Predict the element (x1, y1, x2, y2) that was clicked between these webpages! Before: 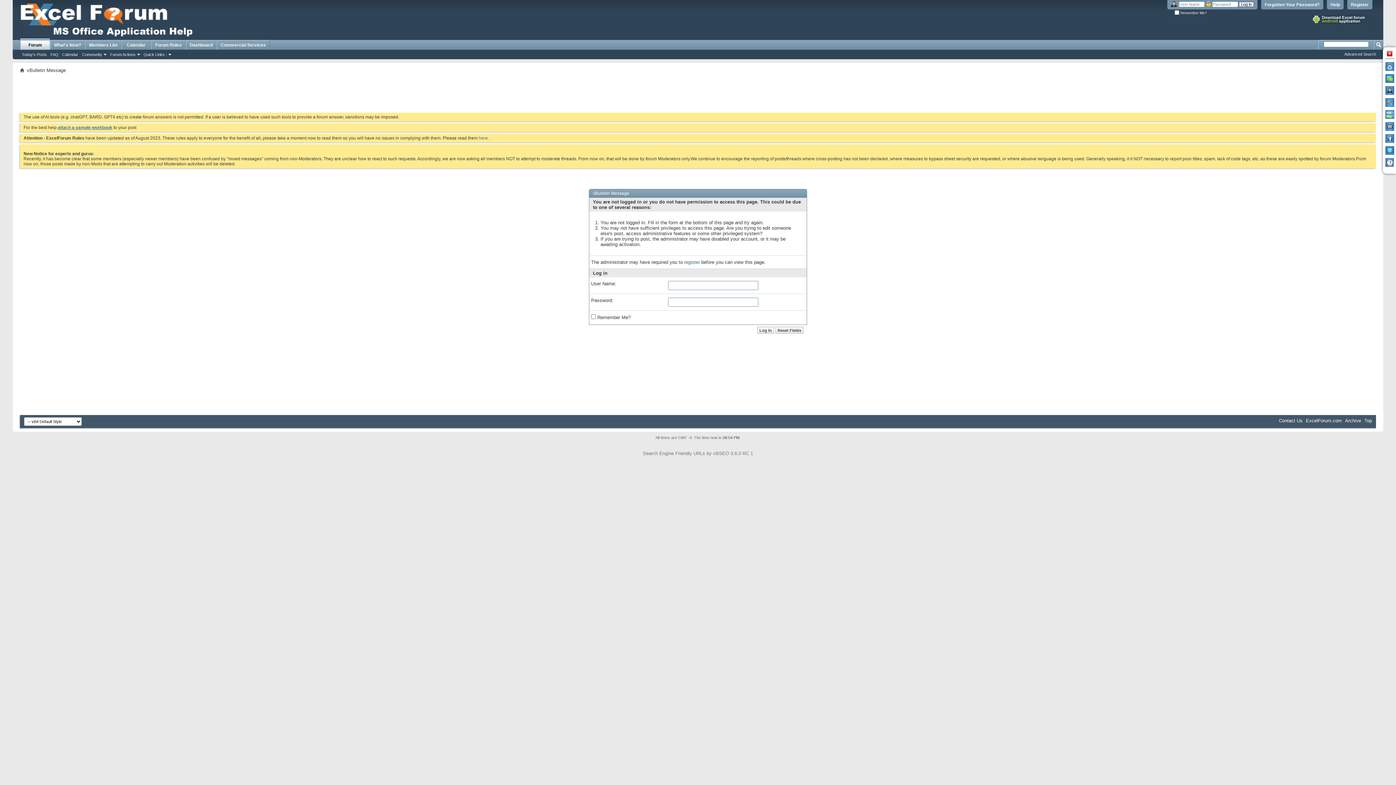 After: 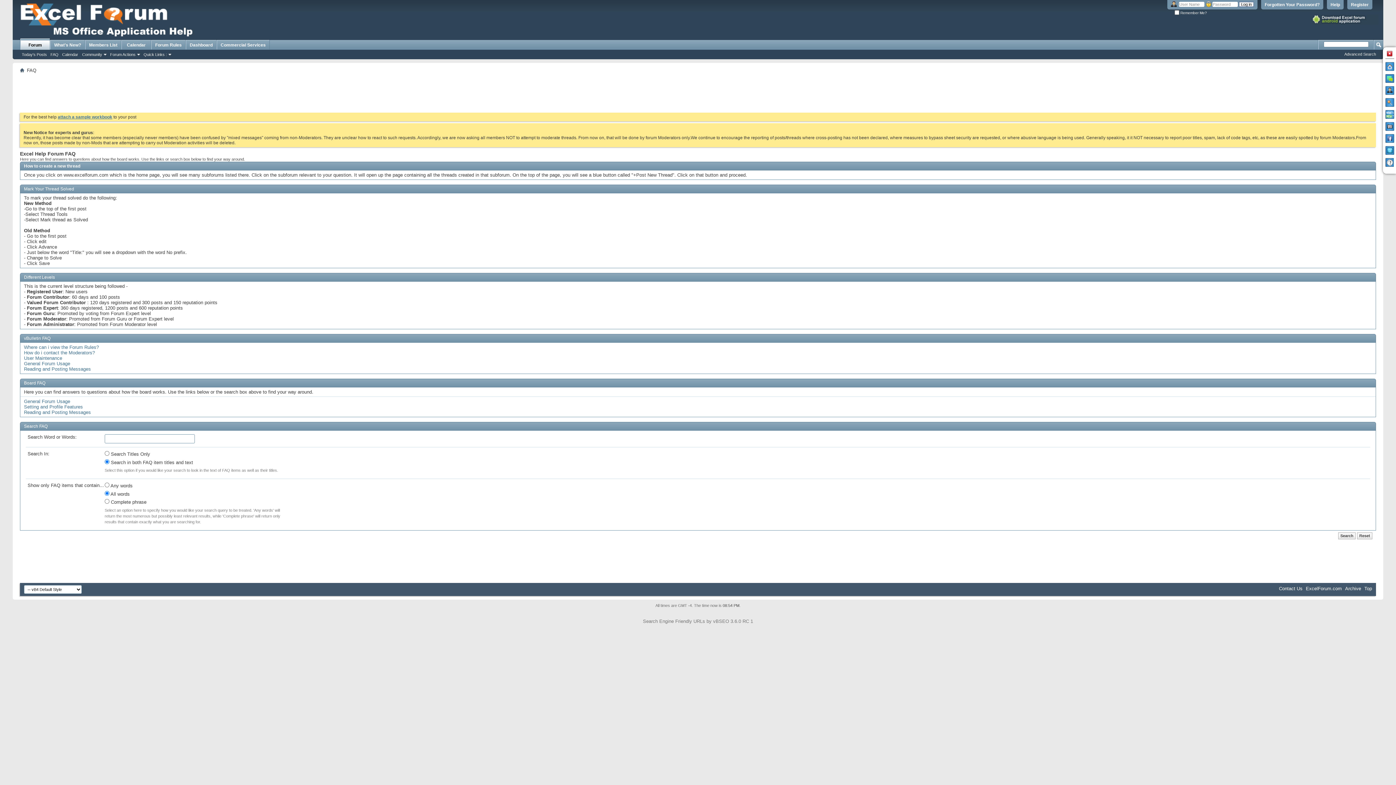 Action: bbox: (1385, 158, 1394, 166)